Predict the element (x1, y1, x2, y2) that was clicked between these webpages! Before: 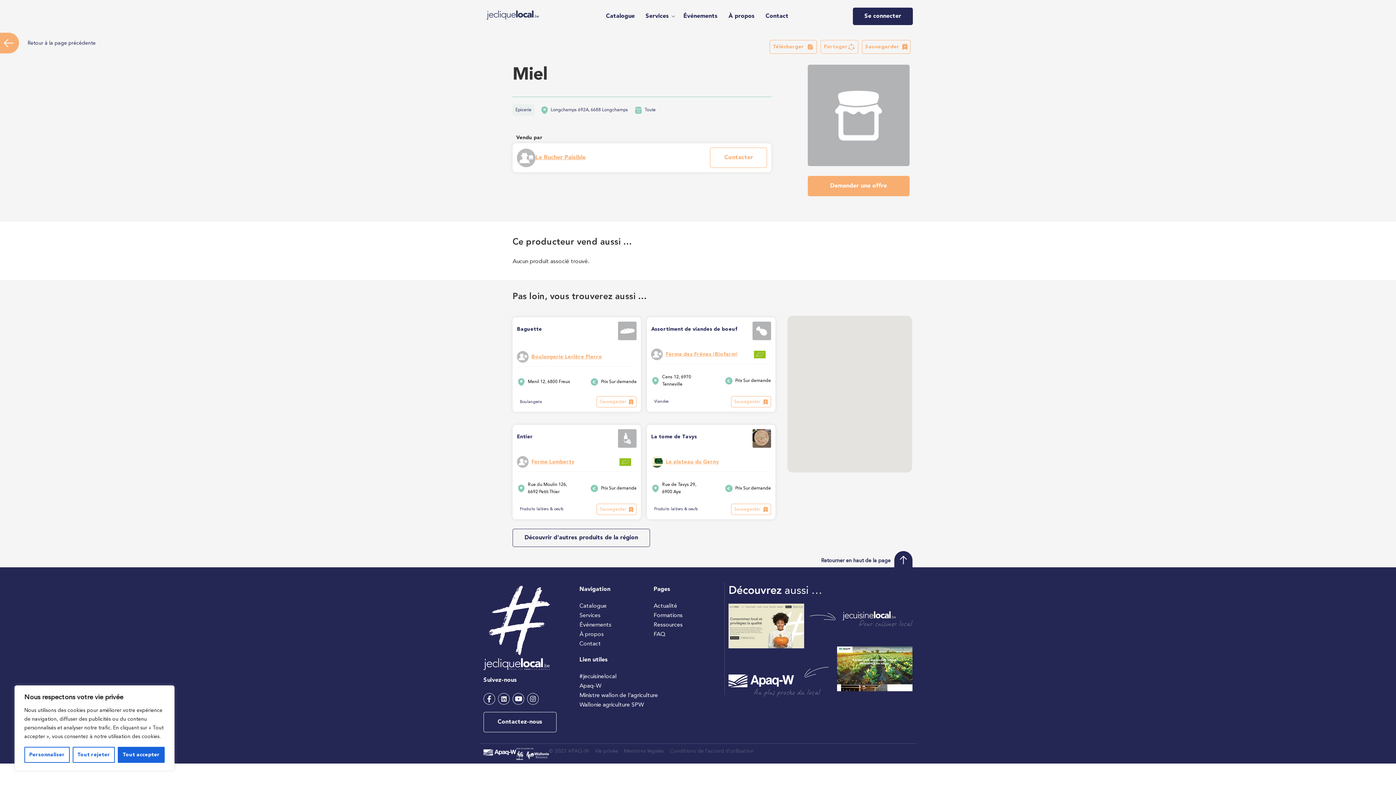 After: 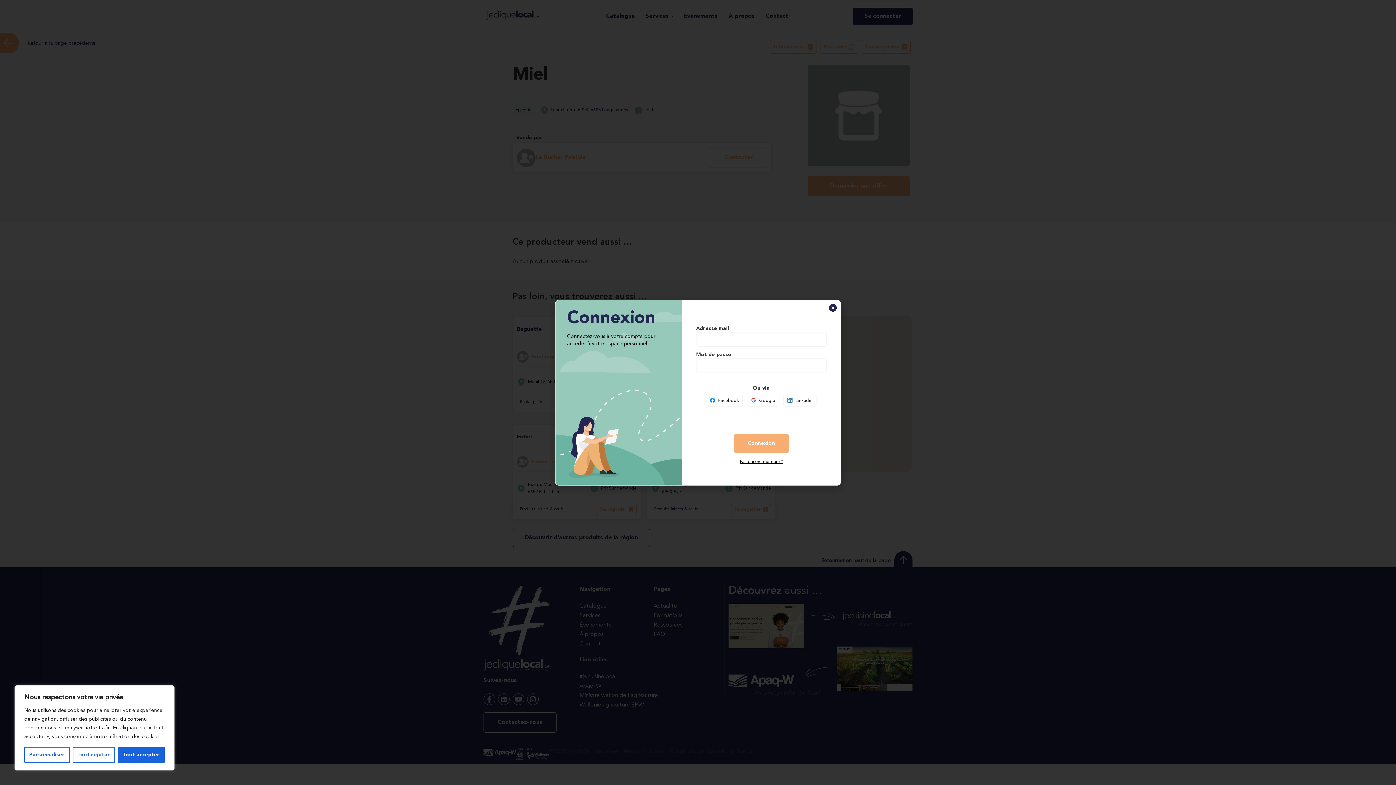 Action: bbox: (710, 147, 767, 168) label: Contacter